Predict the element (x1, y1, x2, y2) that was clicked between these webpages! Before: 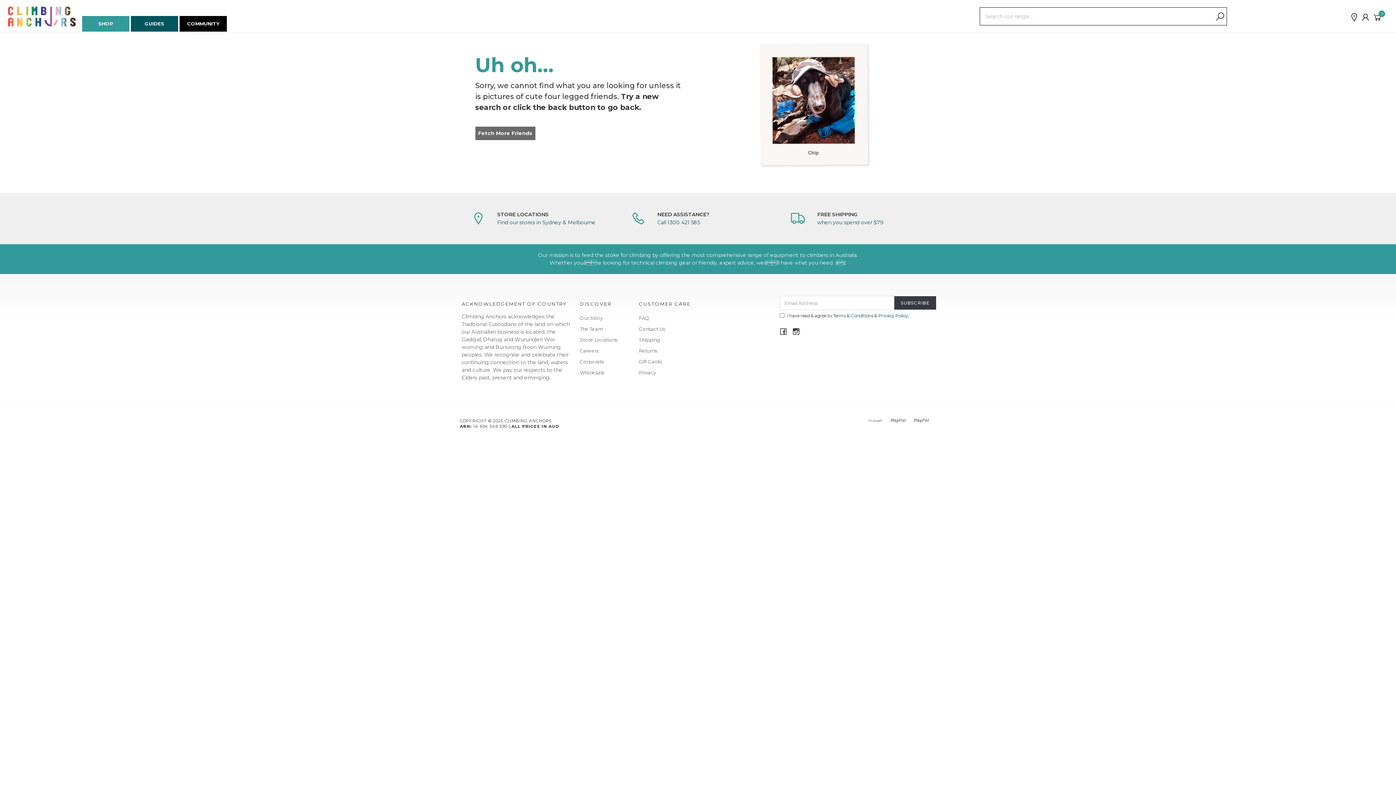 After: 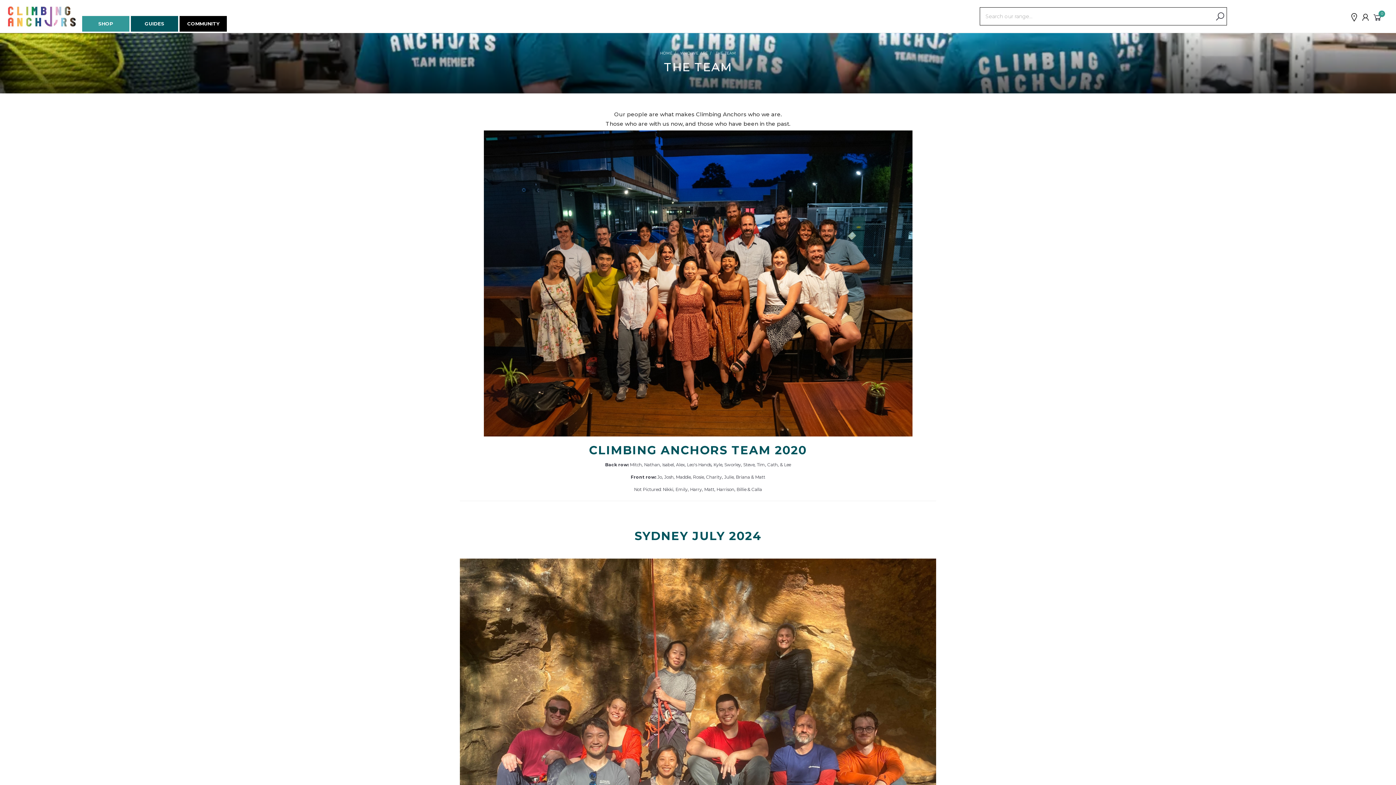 Action: label: The Team bbox: (580, 324, 630, 334)